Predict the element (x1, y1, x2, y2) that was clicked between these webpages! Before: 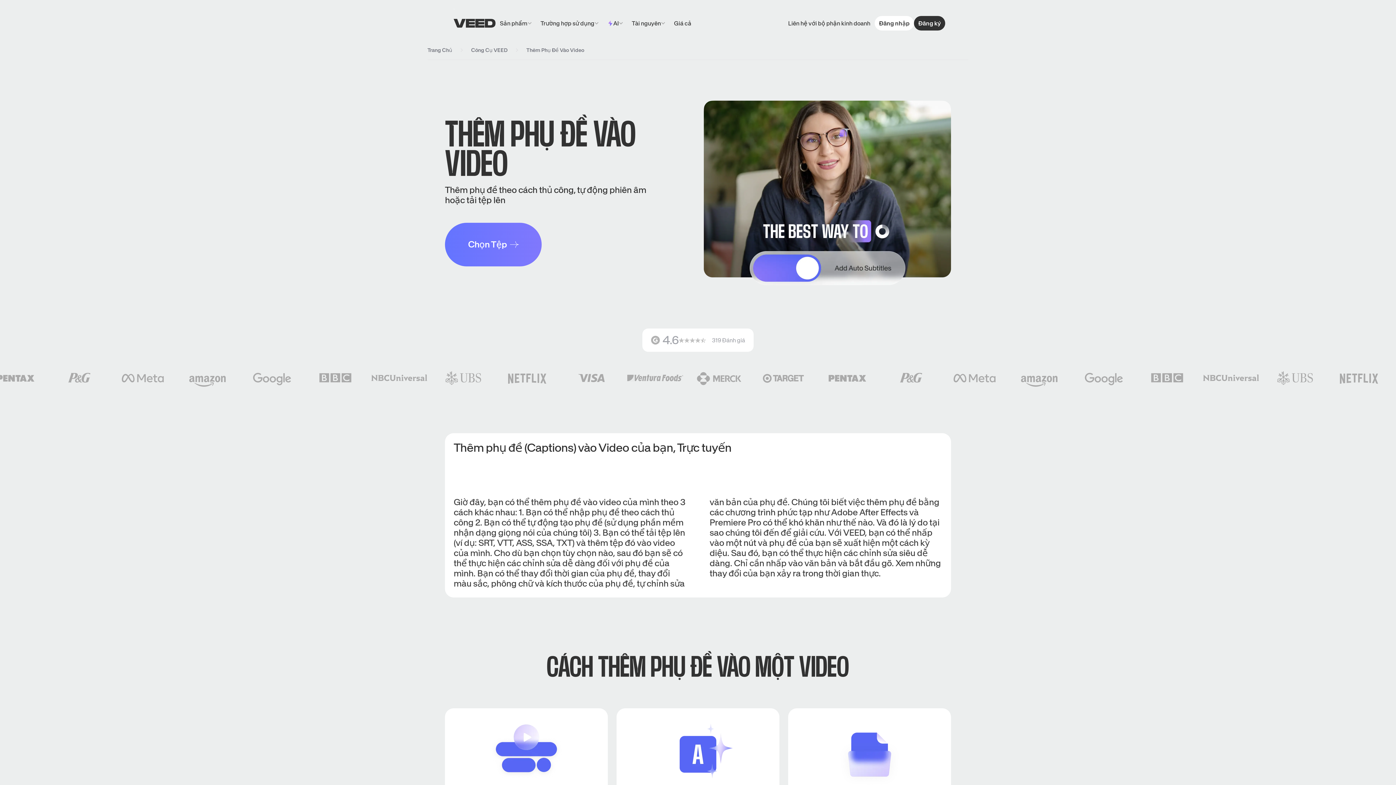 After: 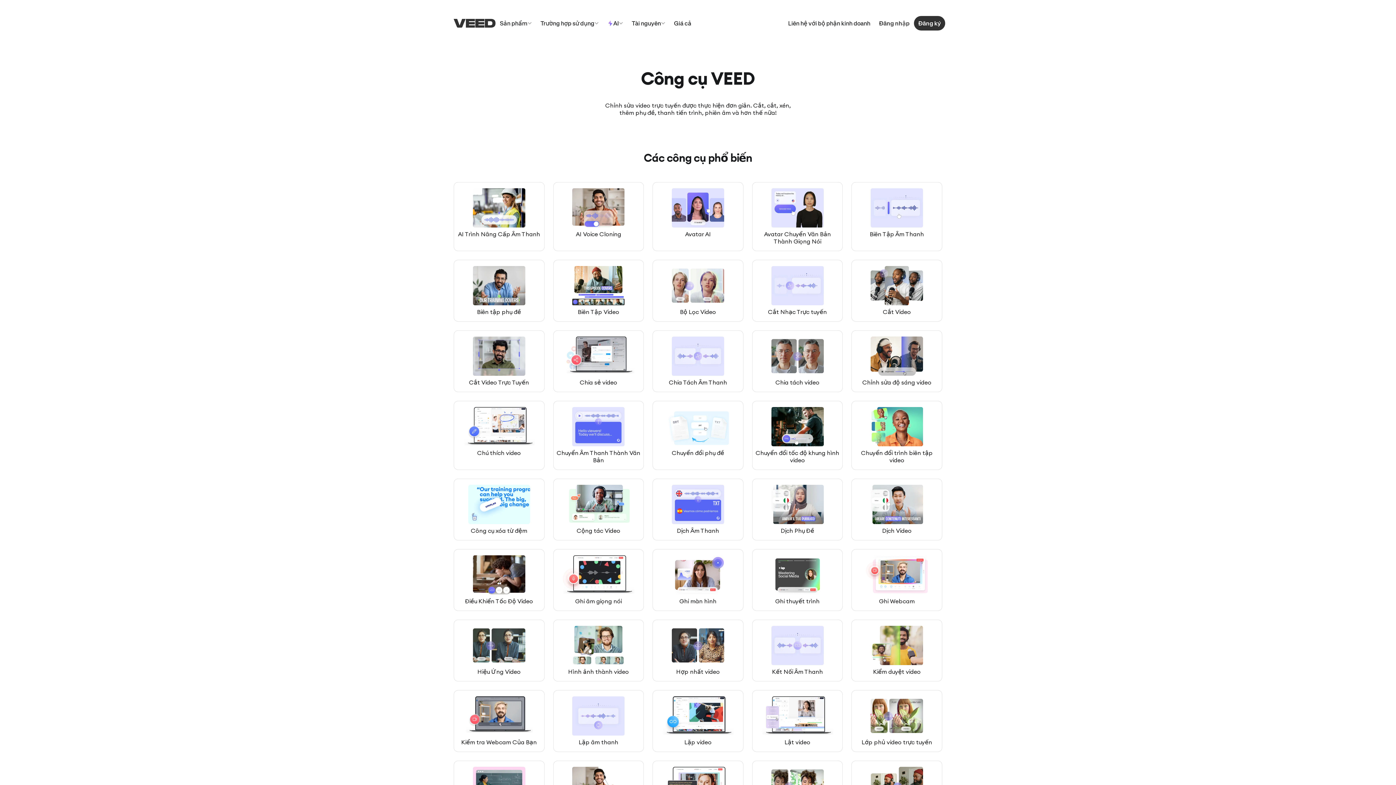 Action: bbox: (495, 16, 536, 30) label: Sản phẩm